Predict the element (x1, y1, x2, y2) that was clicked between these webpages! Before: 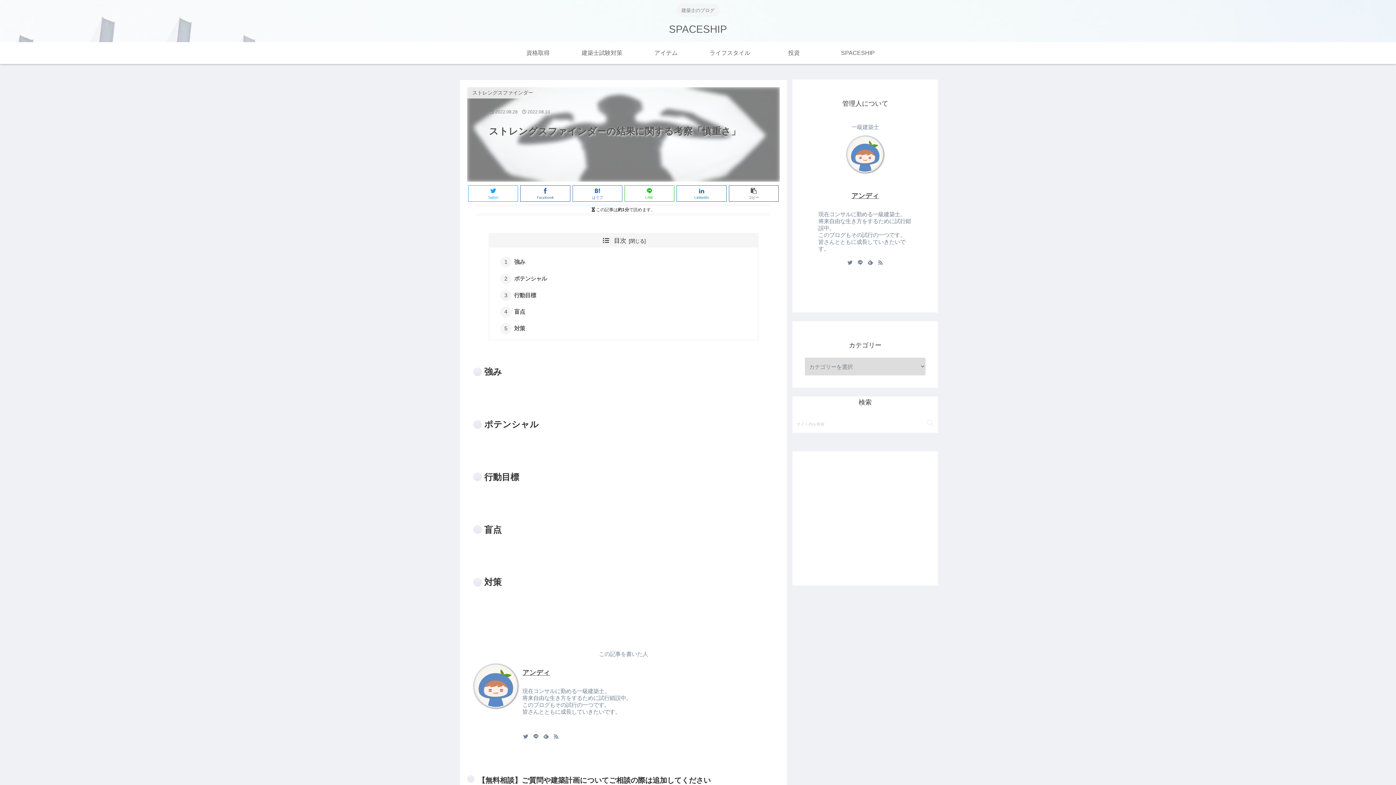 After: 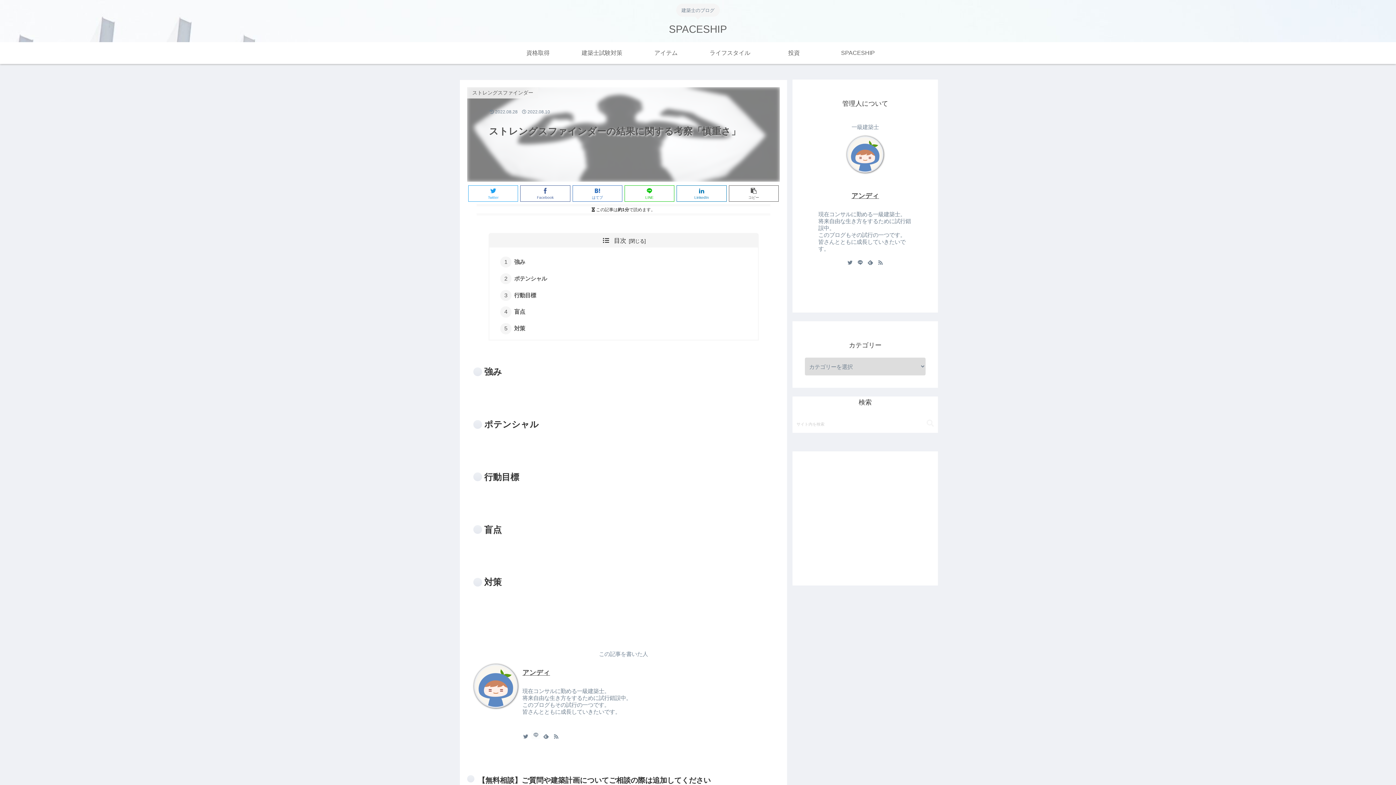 Action: bbox: (531, 732, 540, 741)